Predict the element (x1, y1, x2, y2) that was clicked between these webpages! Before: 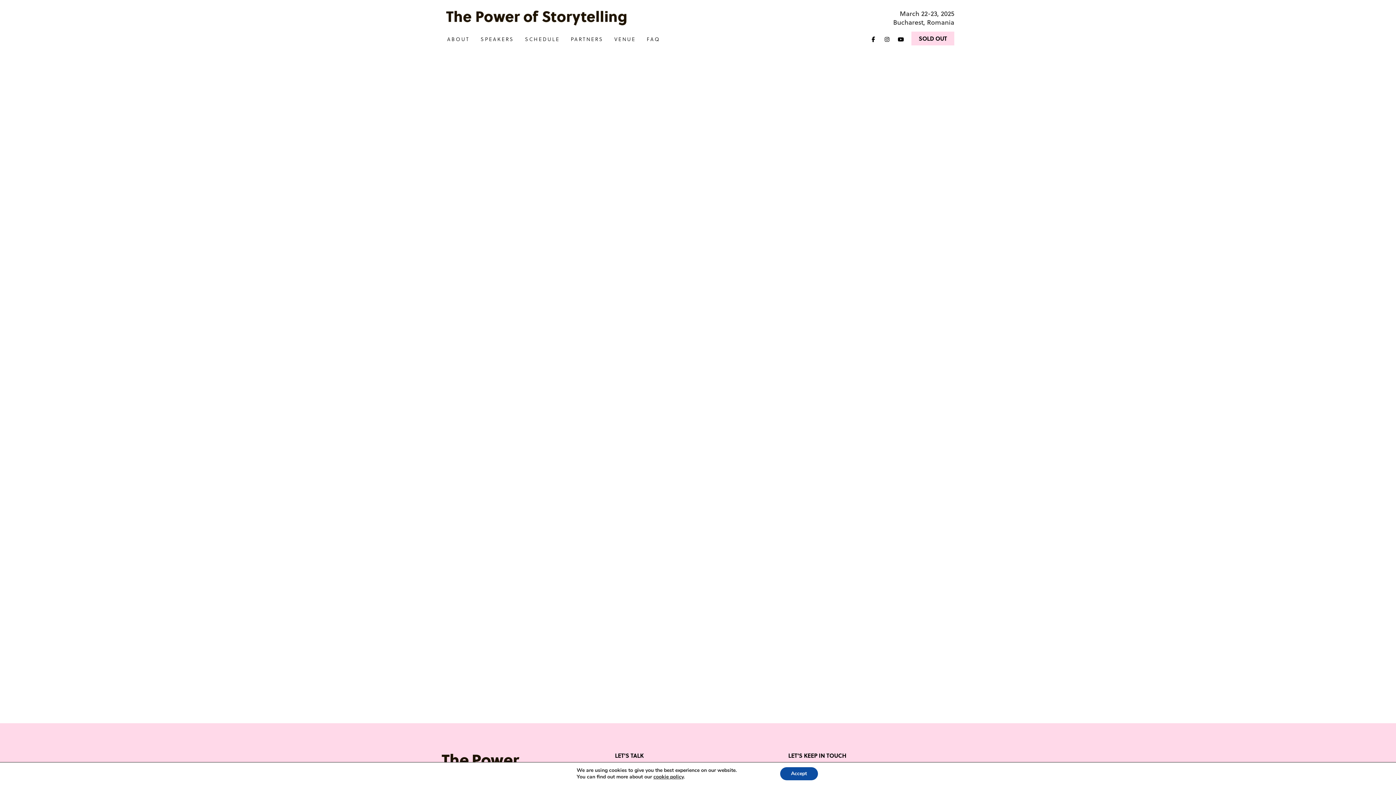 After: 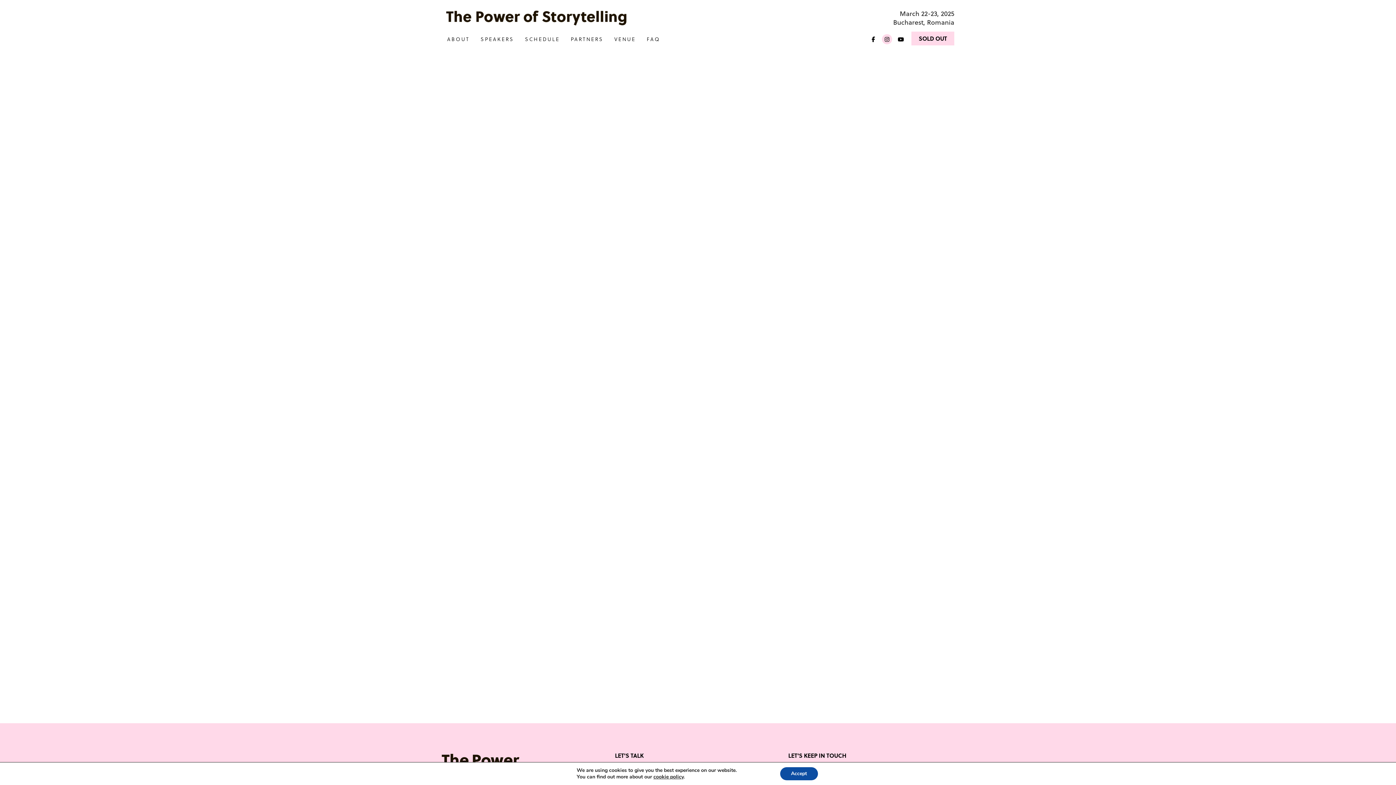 Action: bbox: (882, 34, 892, 44)